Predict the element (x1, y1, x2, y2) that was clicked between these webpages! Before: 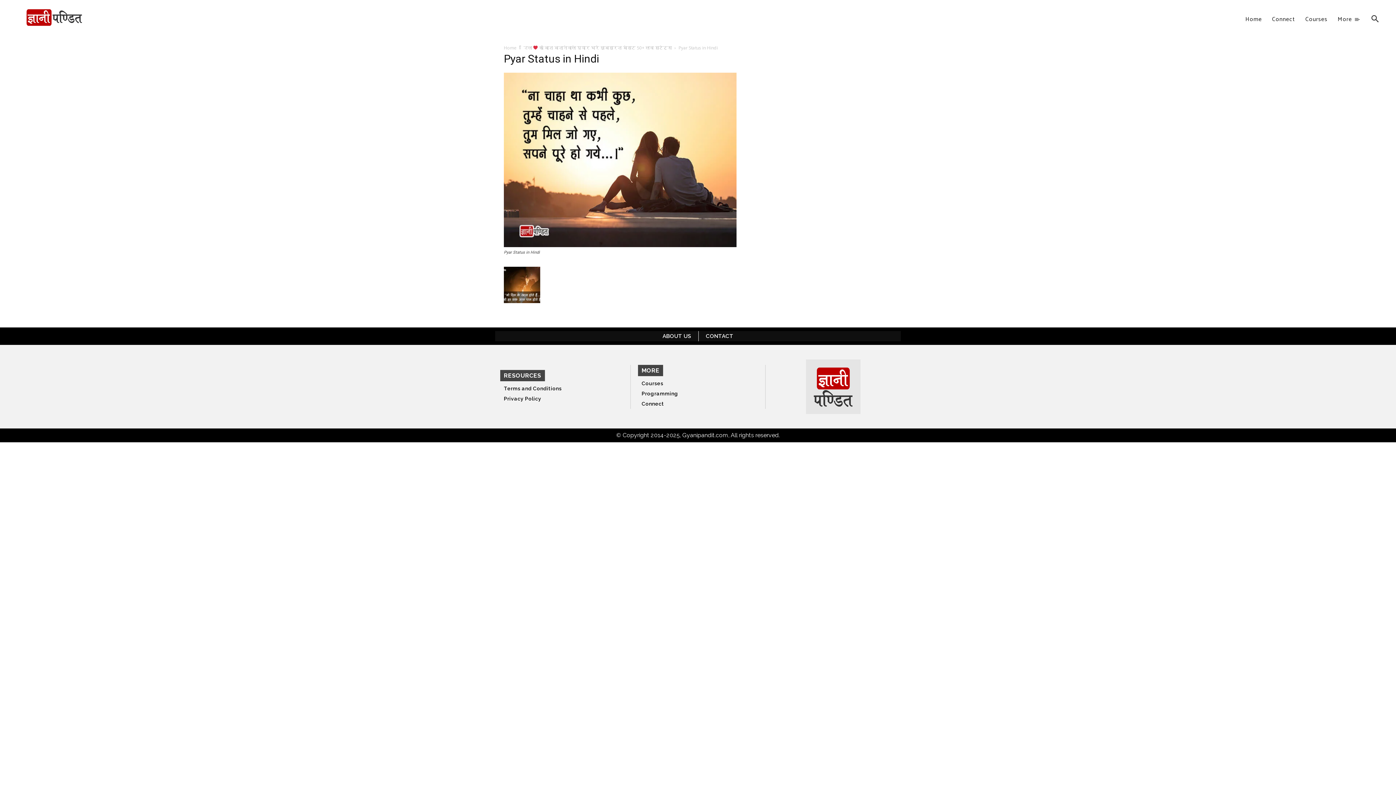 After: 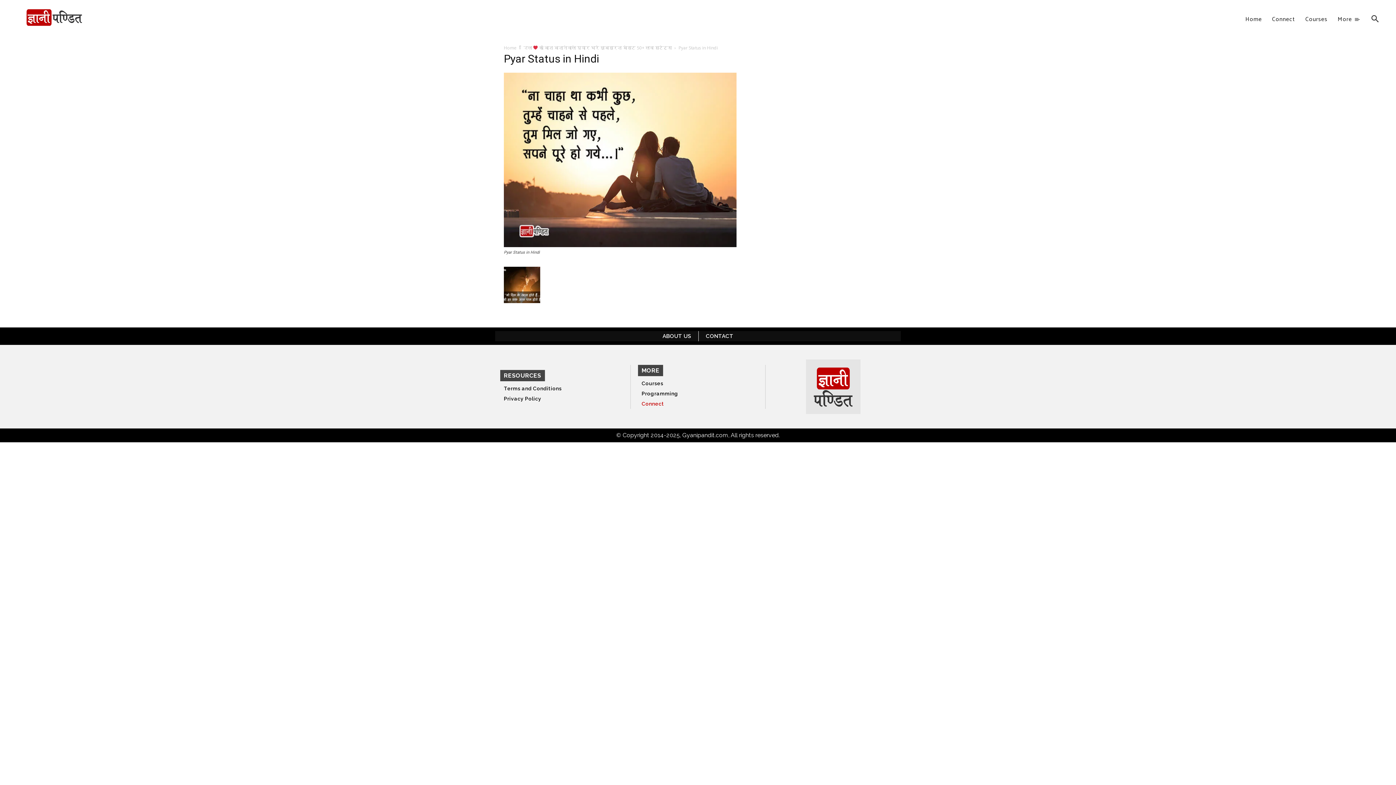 Action: label: Connect bbox: (641, 400, 664, 406)